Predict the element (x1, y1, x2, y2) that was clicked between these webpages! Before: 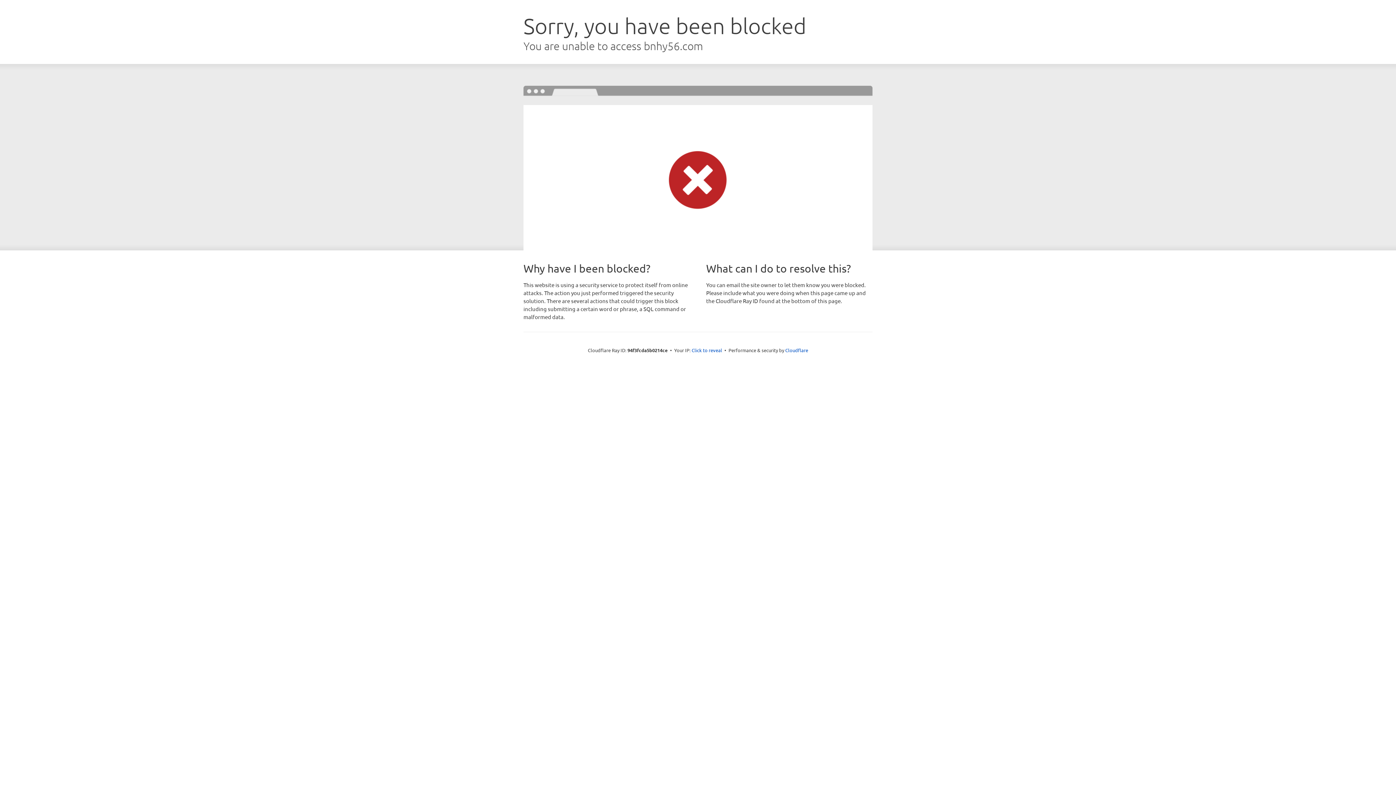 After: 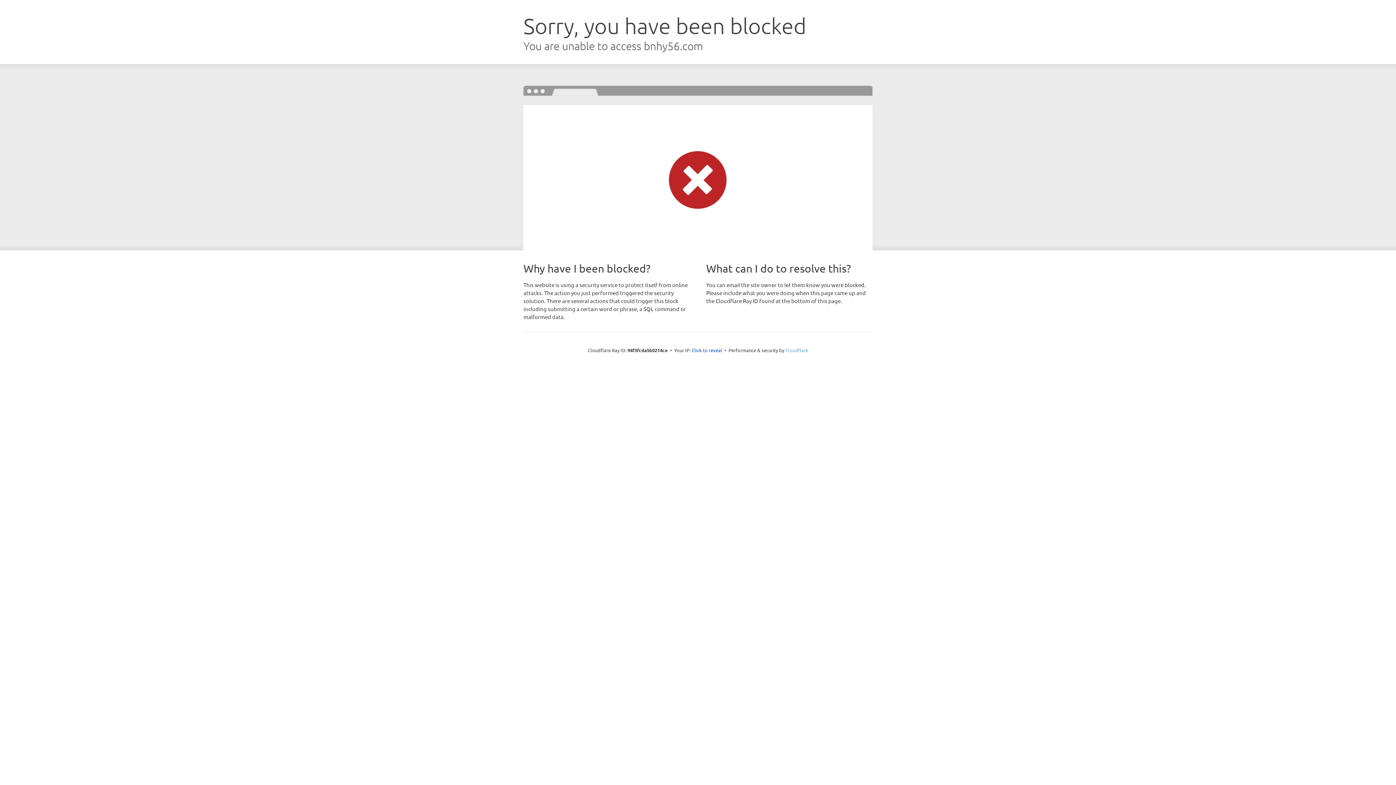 Action: bbox: (785, 347, 808, 353) label: Cloudflare